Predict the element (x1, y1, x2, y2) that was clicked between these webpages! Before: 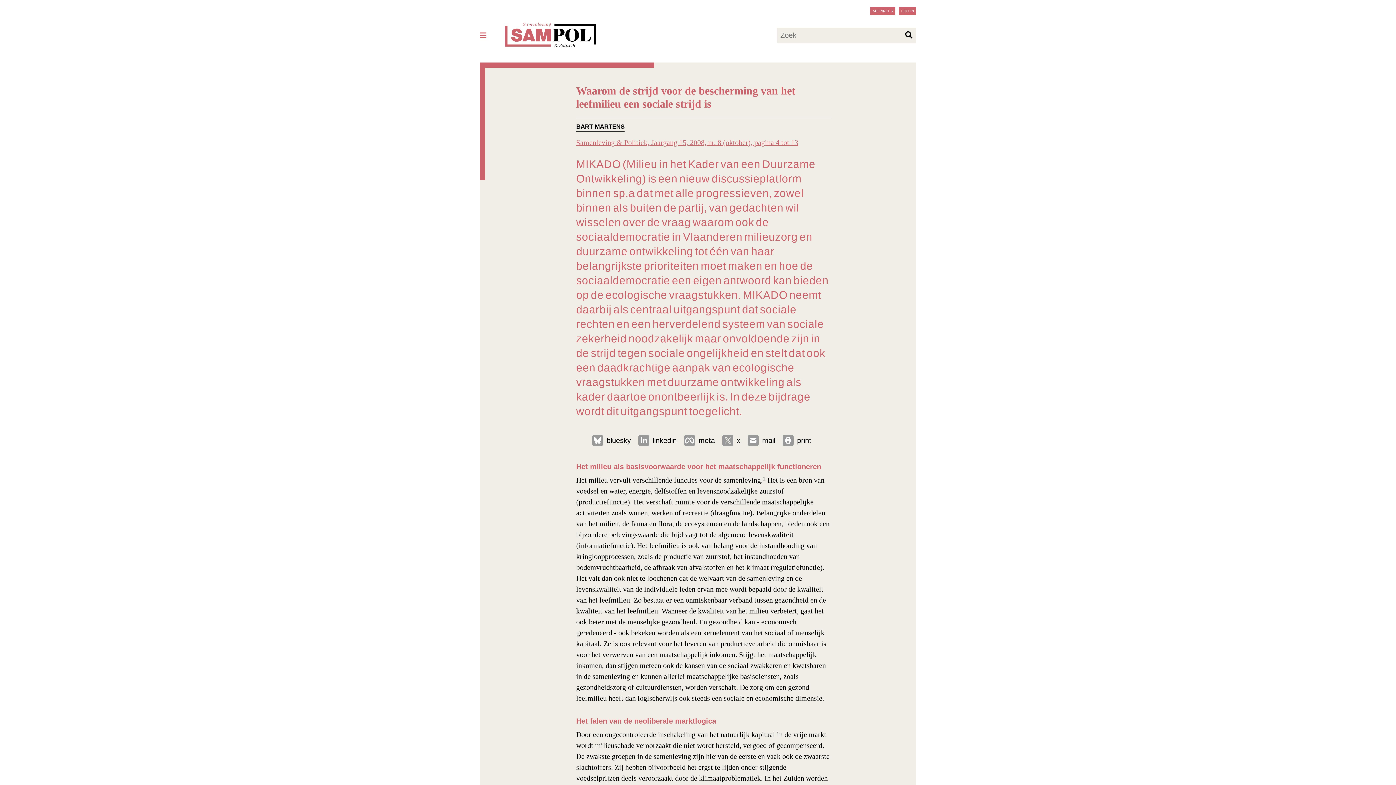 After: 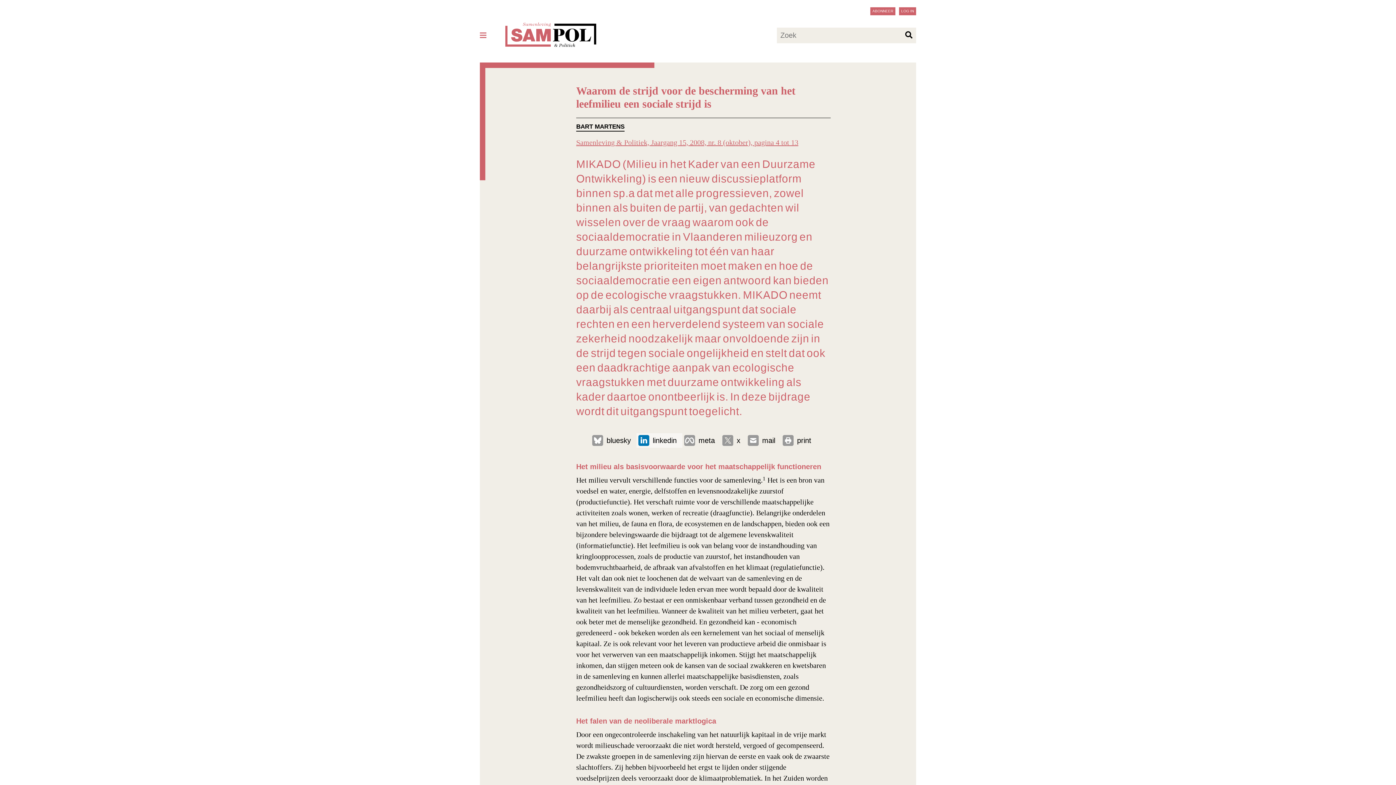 Action: bbox: (636, 433, 682, 448) label: linkedin